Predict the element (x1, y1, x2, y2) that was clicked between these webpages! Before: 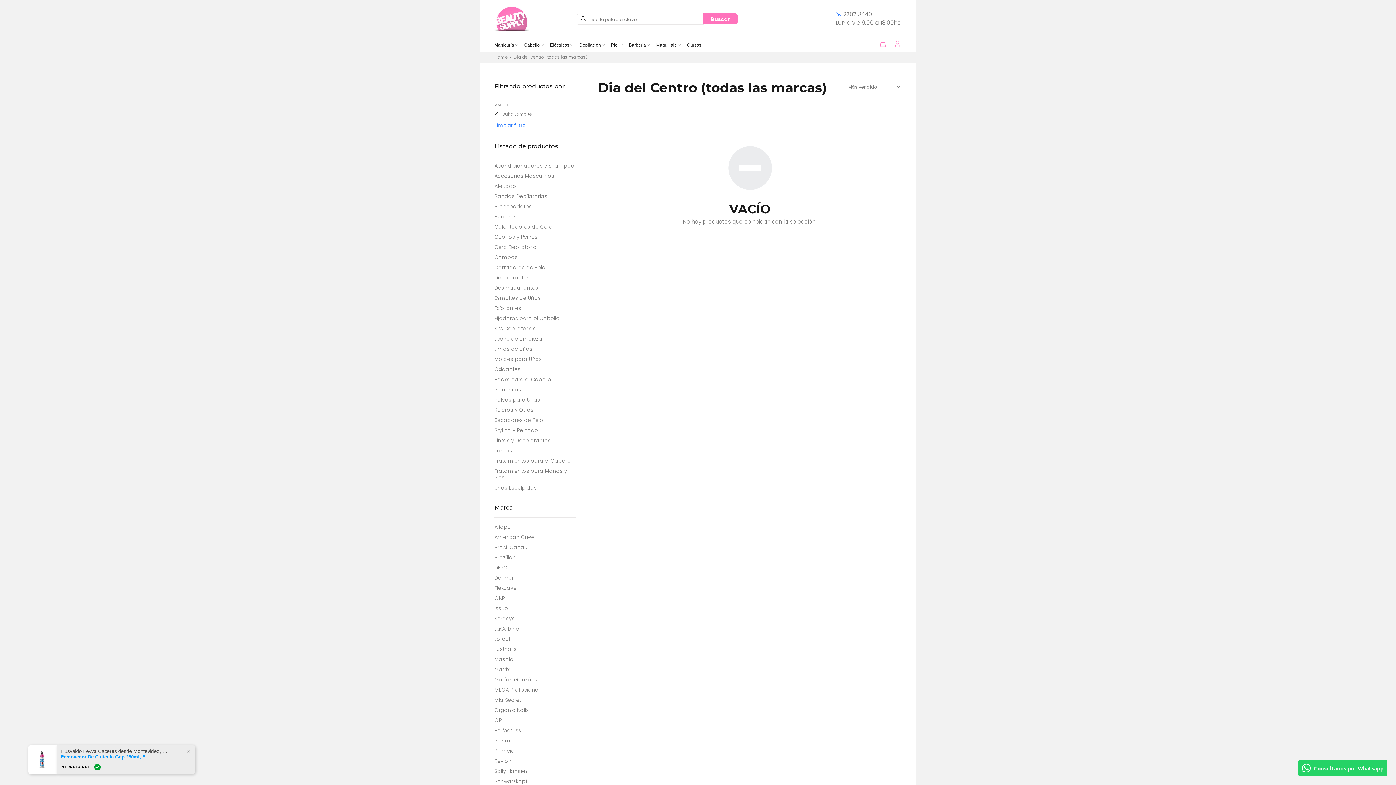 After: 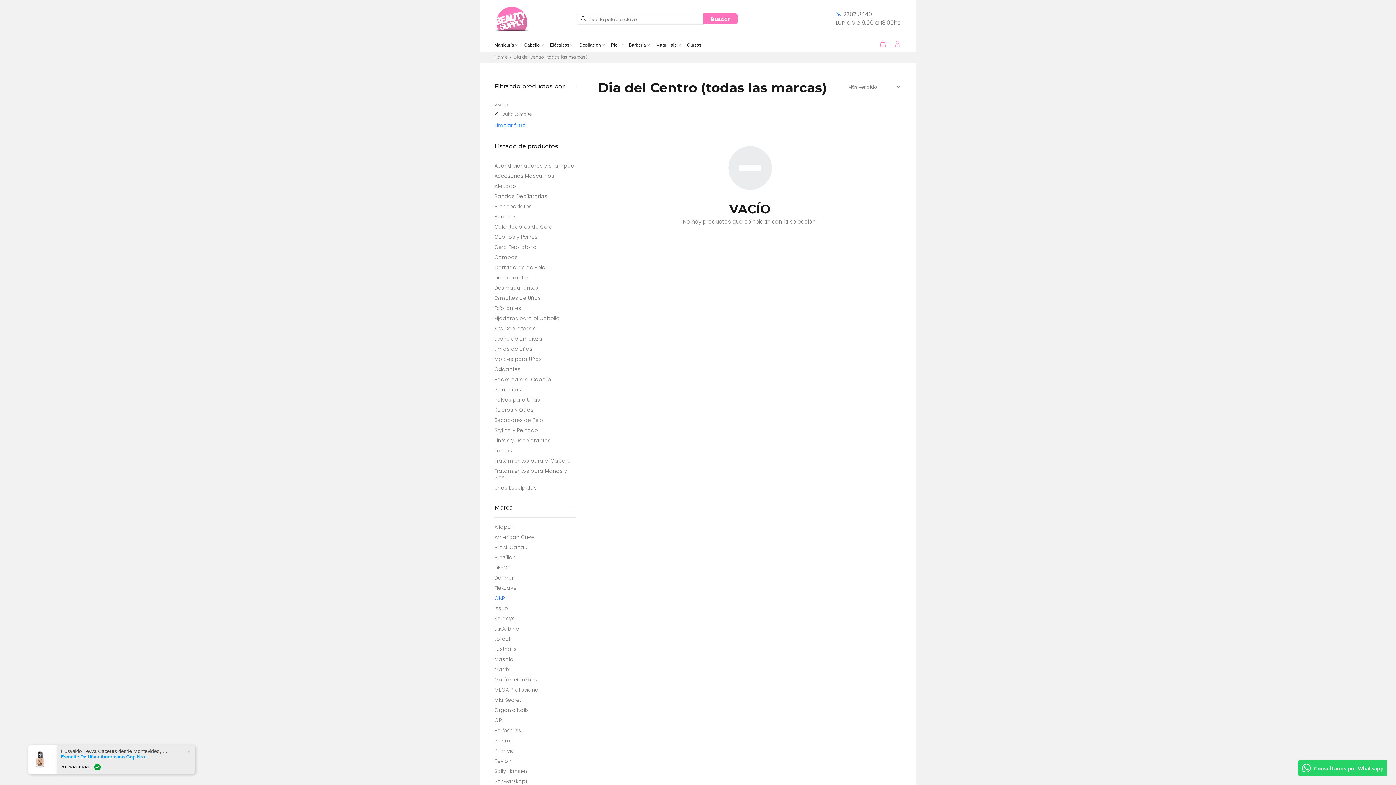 Action: label: GNP bbox: (494, 593, 576, 603)